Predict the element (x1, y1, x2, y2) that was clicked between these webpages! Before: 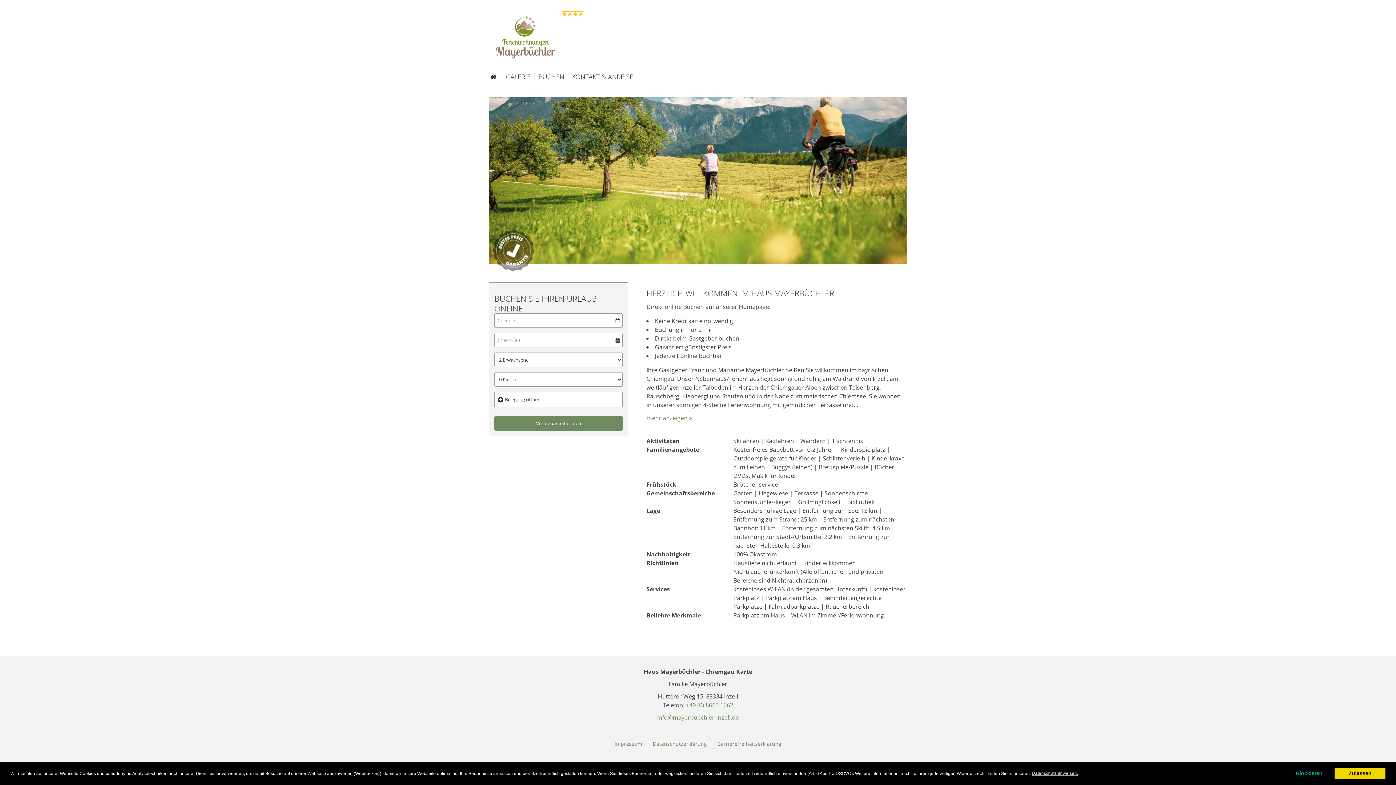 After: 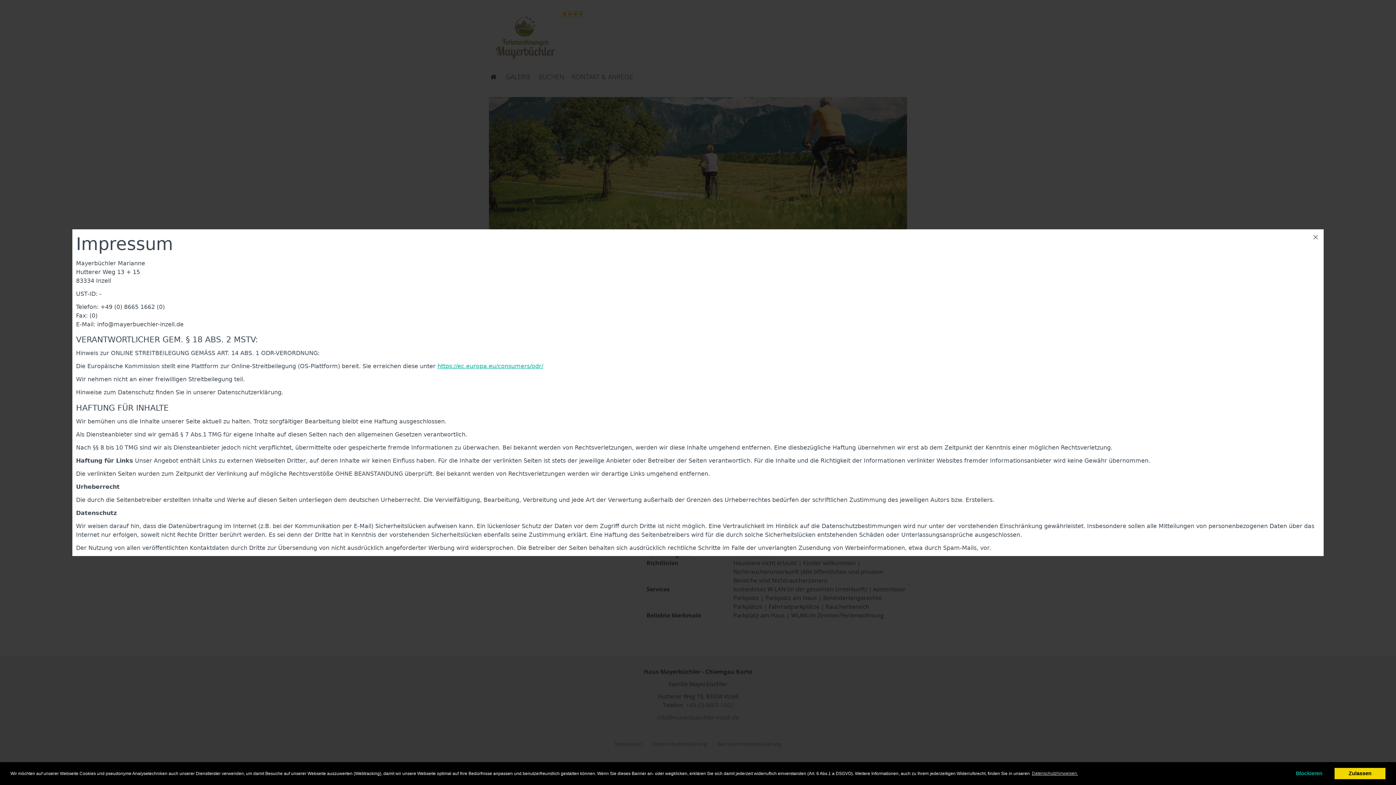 Action: bbox: (614, 740, 642, 747) label: Impressum